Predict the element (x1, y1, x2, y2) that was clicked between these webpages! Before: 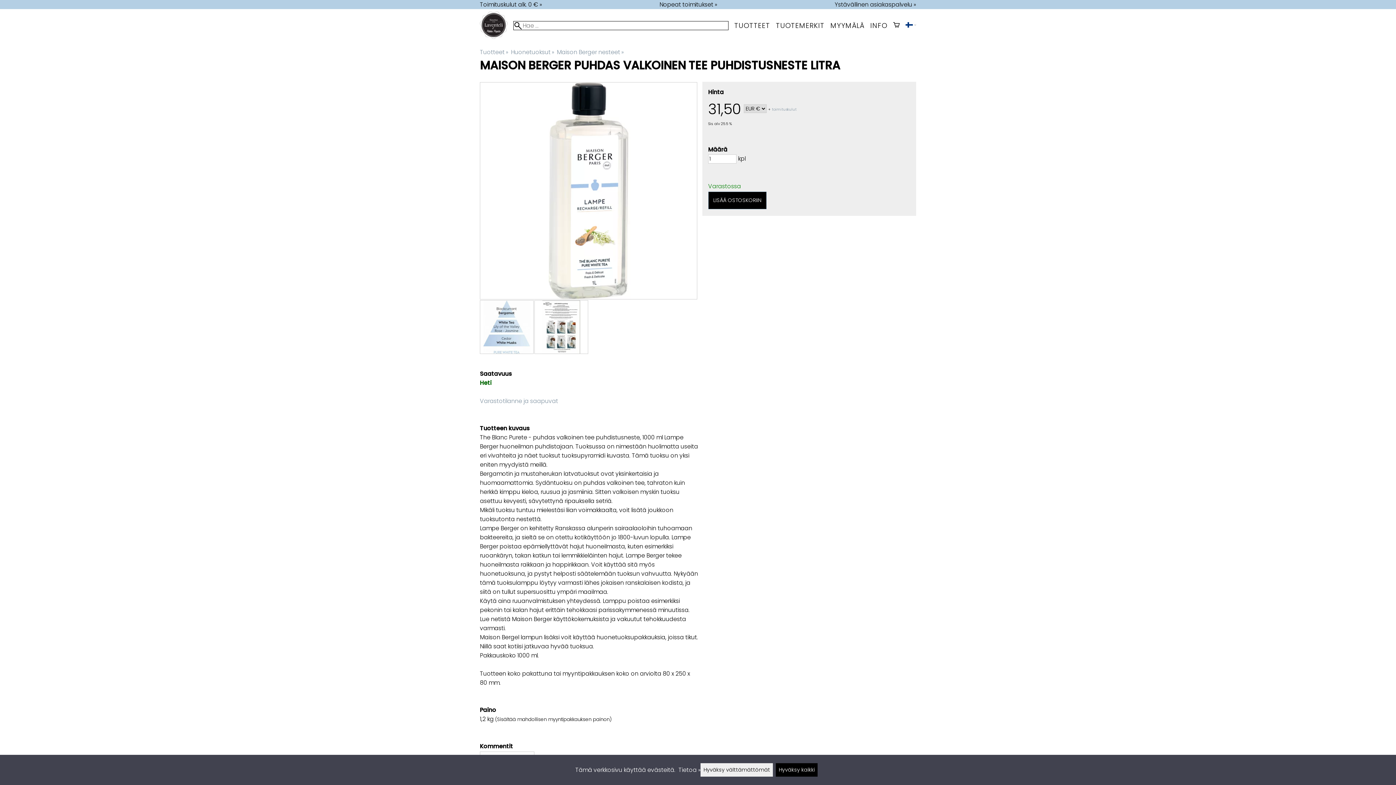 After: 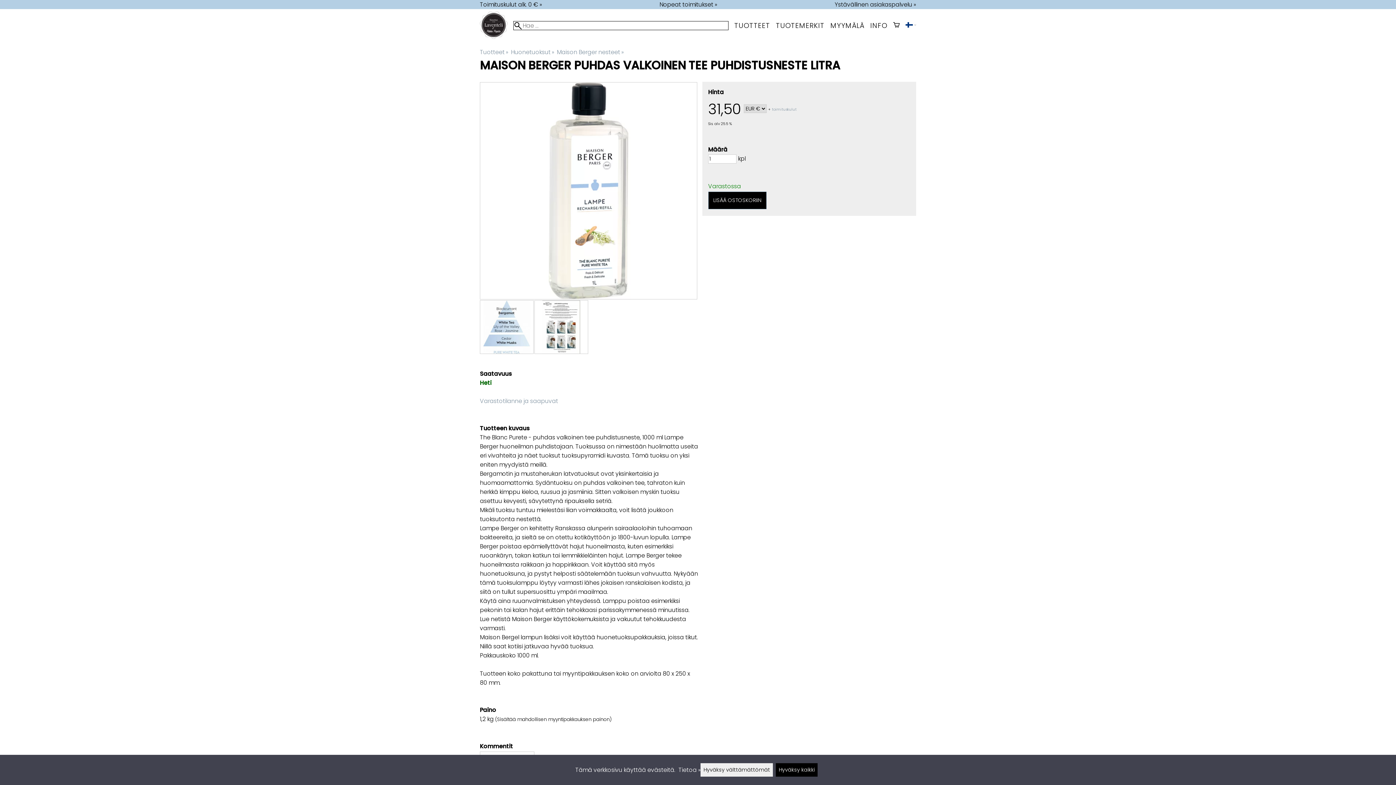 Action: bbox: (480, 32, 513, 41)